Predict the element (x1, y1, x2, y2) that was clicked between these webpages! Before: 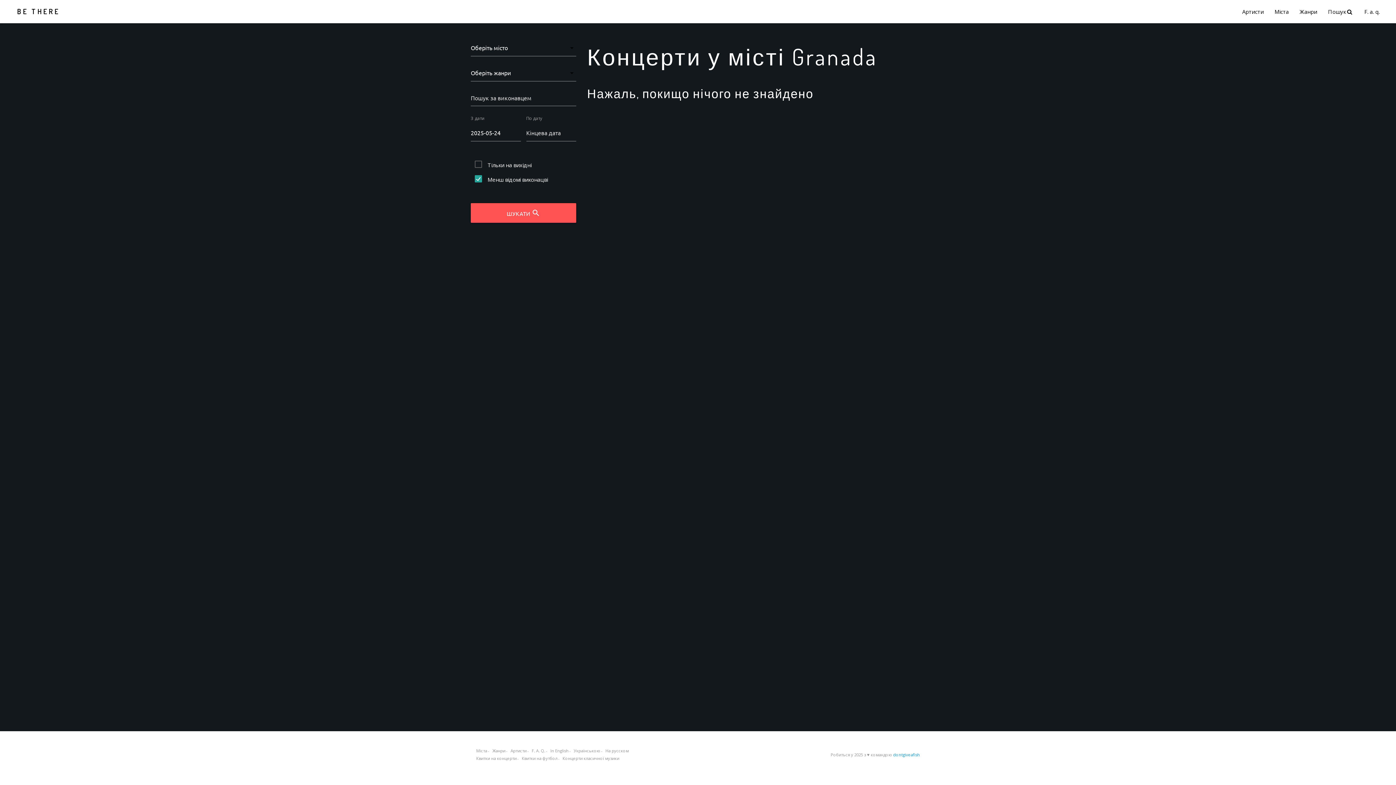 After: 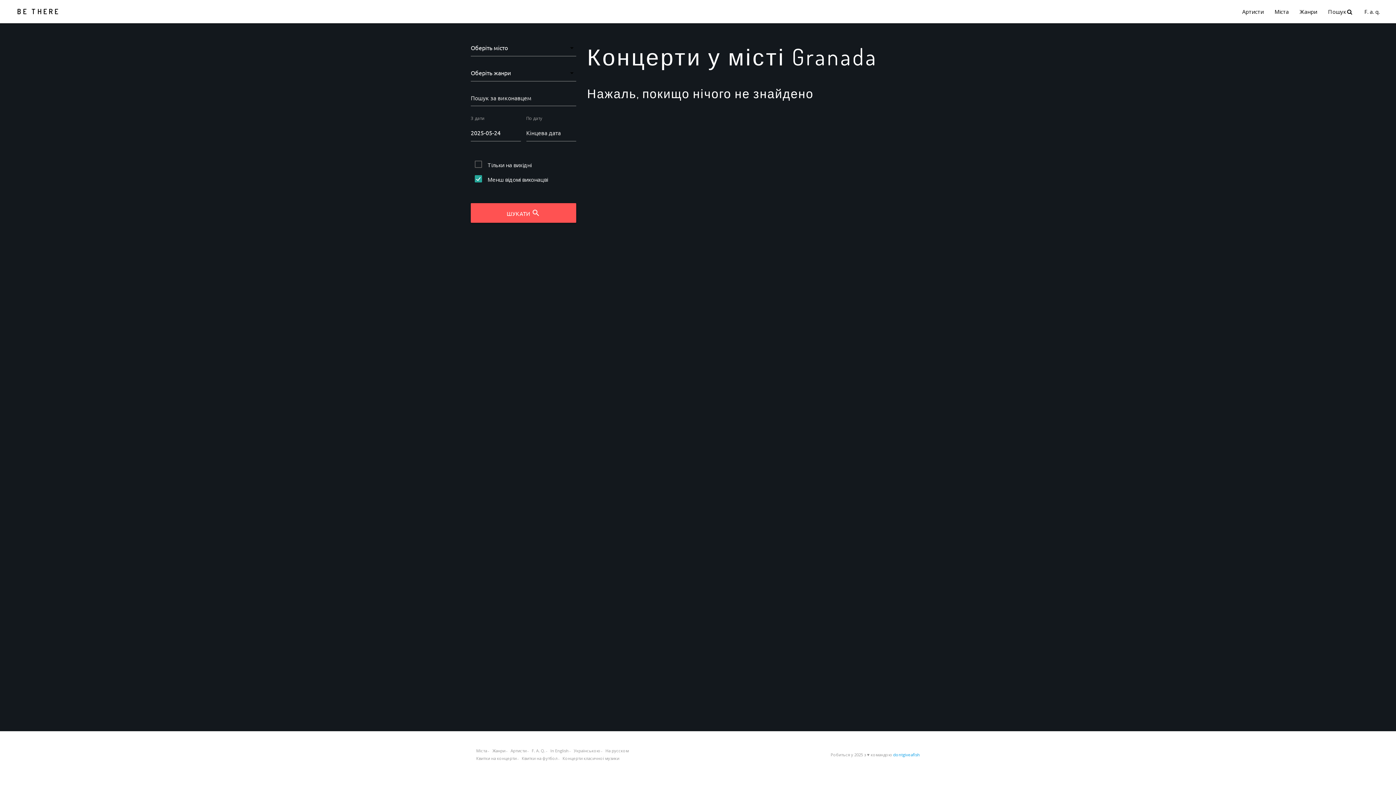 Action: bbox: (573, 748, 600, 753) label: Українською